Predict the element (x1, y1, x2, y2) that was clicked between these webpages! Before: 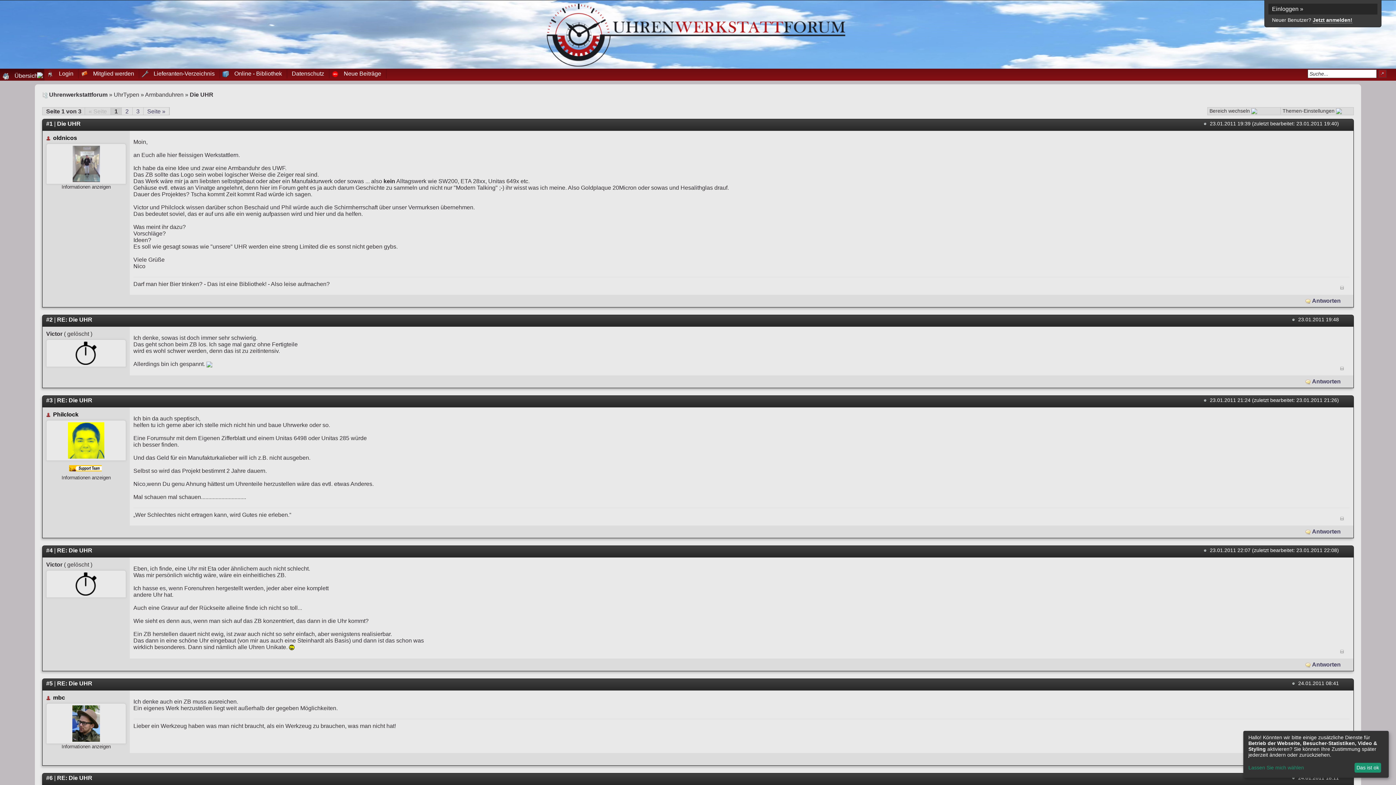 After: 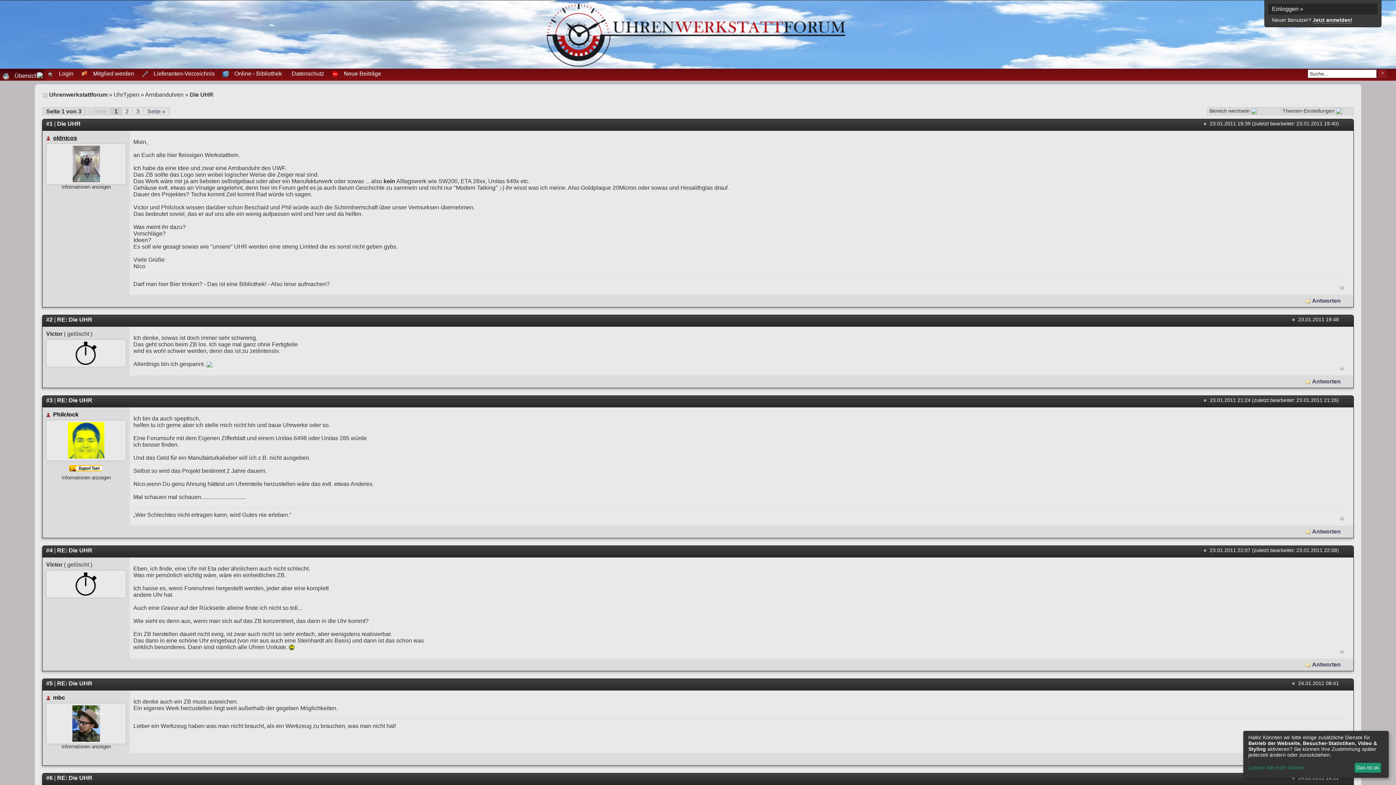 Action: bbox: (53, 134, 77, 141) label: oldnicos